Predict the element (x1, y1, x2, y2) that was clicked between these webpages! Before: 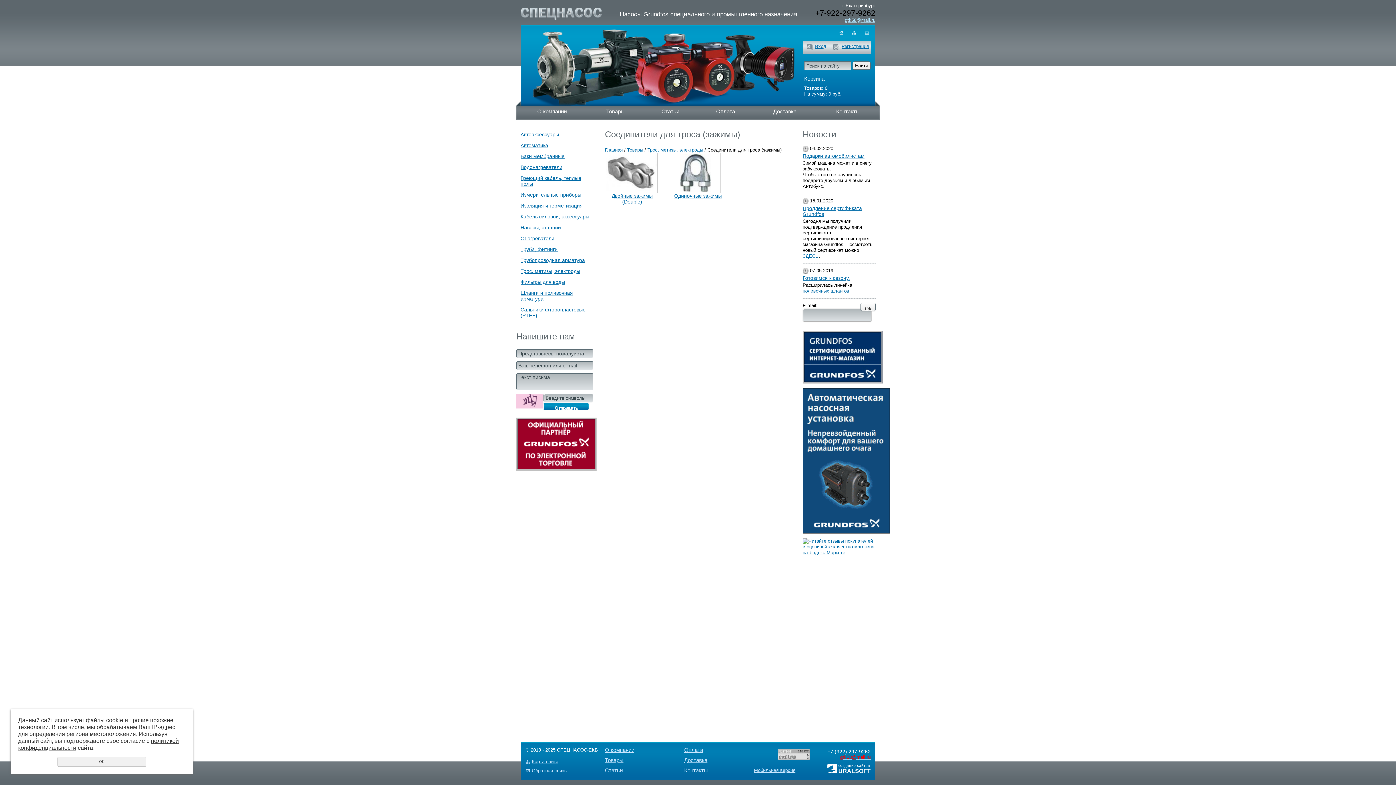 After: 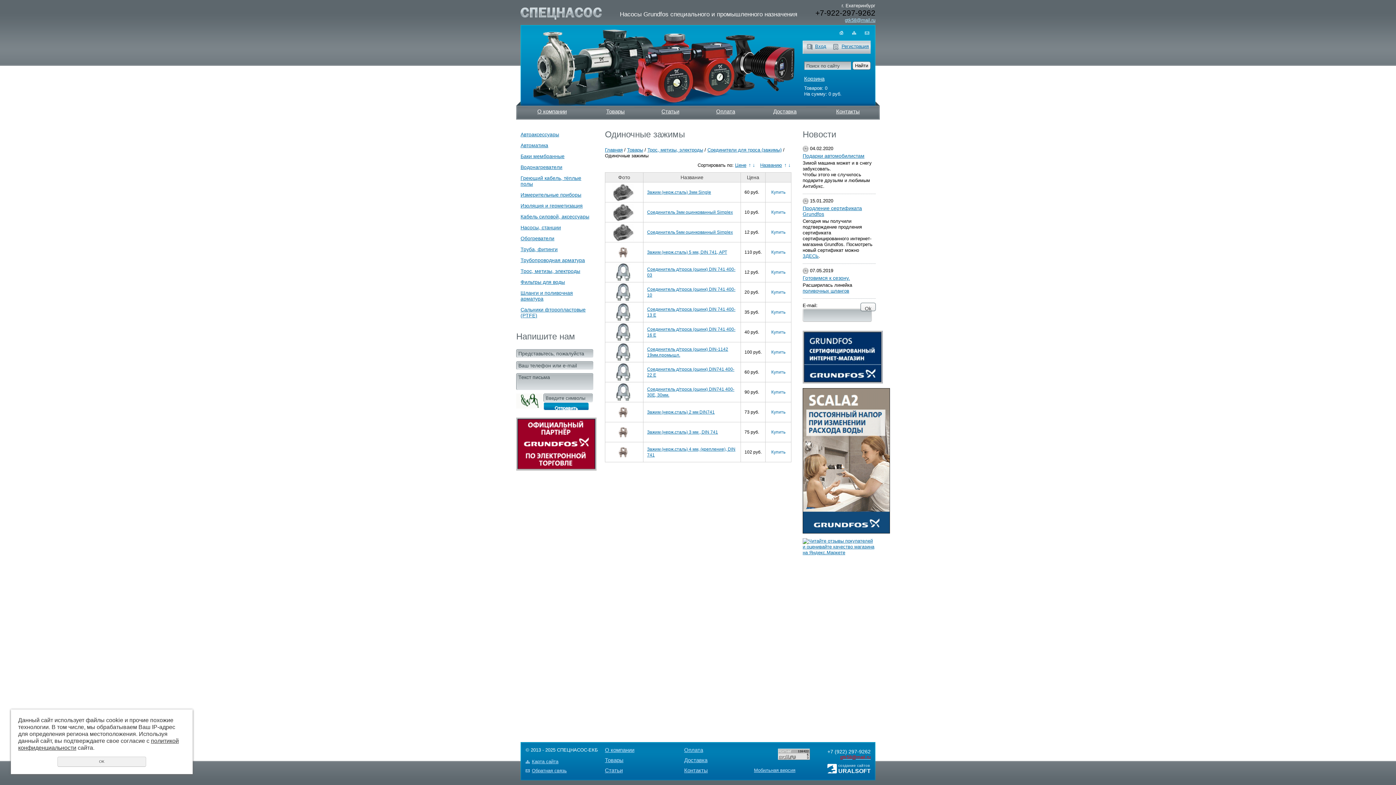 Action: label: Одиночные зажимы bbox: (674, 193, 722, 198)